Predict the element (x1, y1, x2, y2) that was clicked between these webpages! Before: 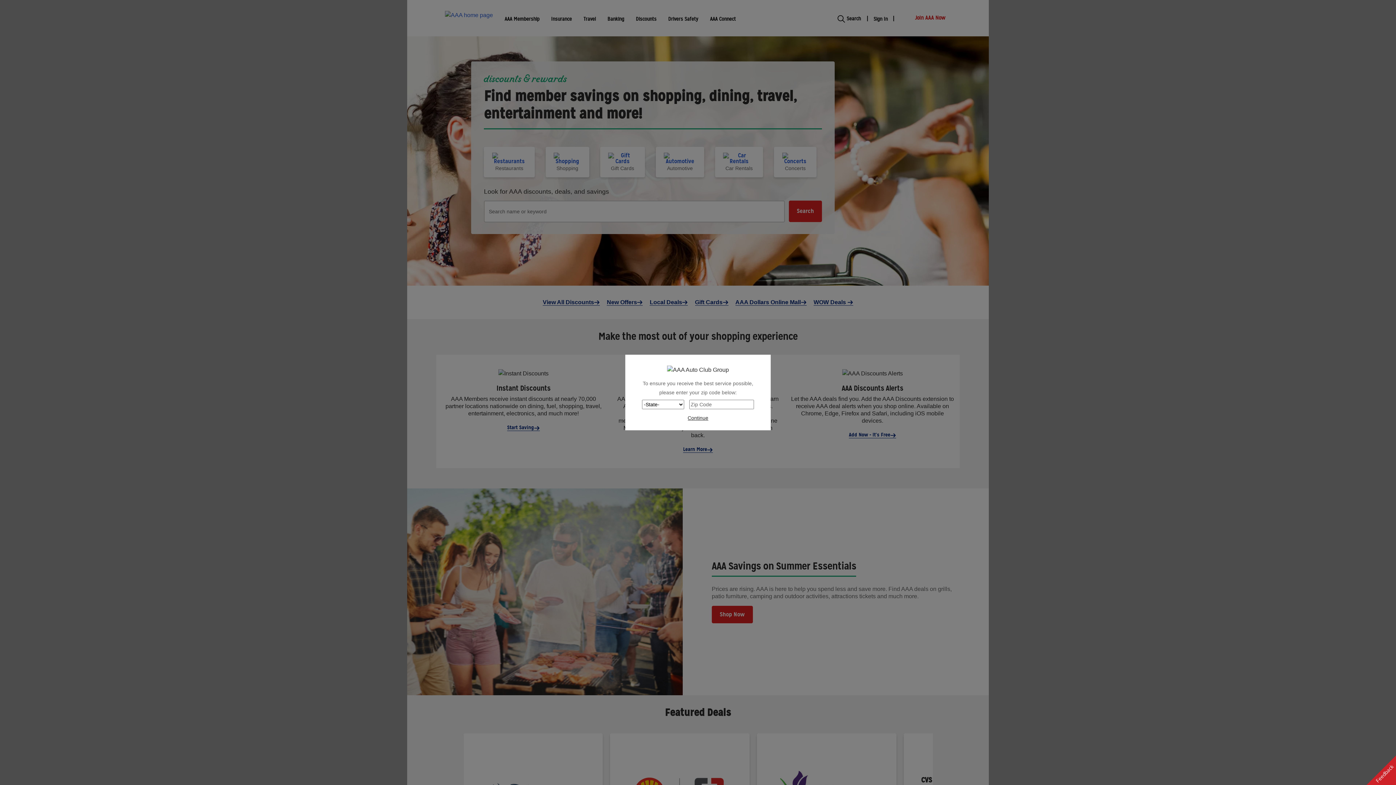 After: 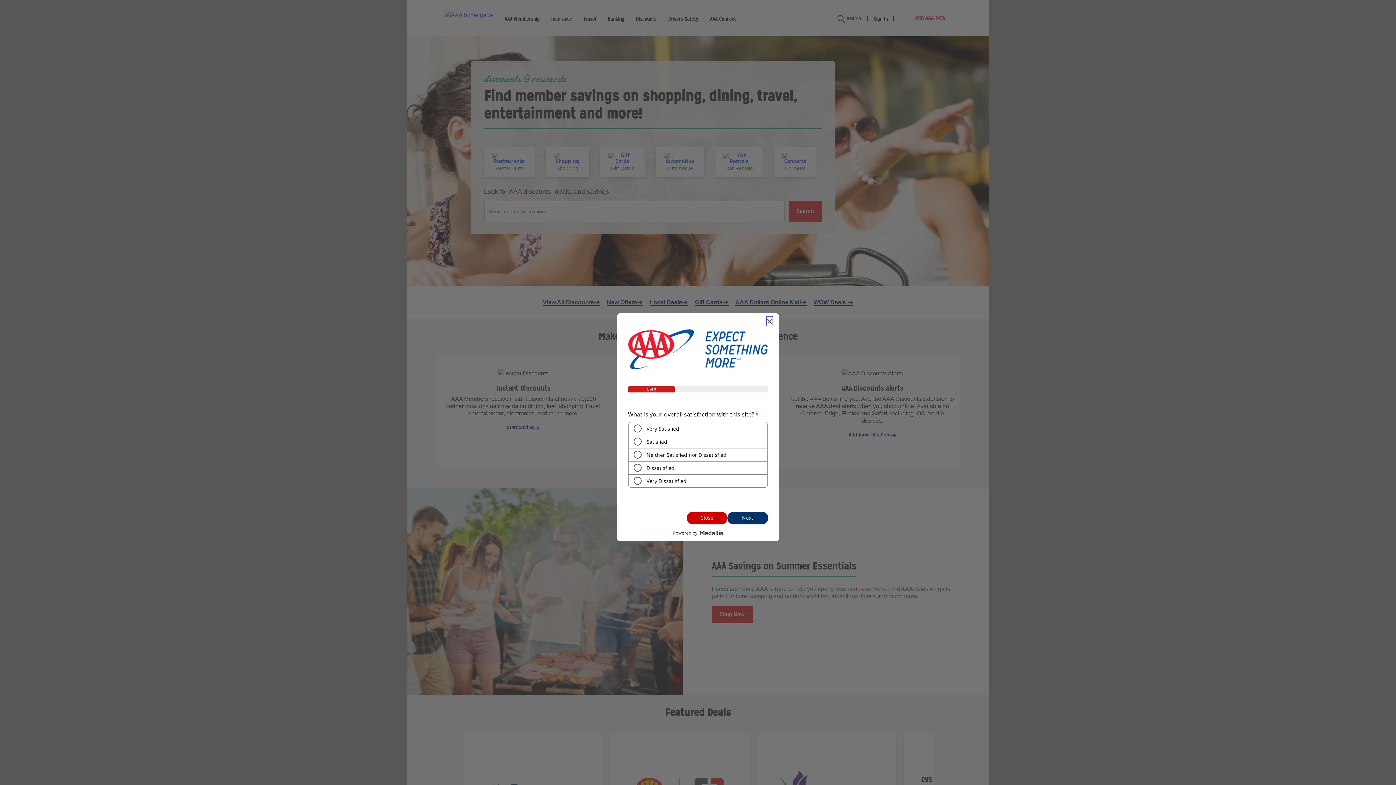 Action: bbox: (1366, 756, 1396, 785) label: Feedback